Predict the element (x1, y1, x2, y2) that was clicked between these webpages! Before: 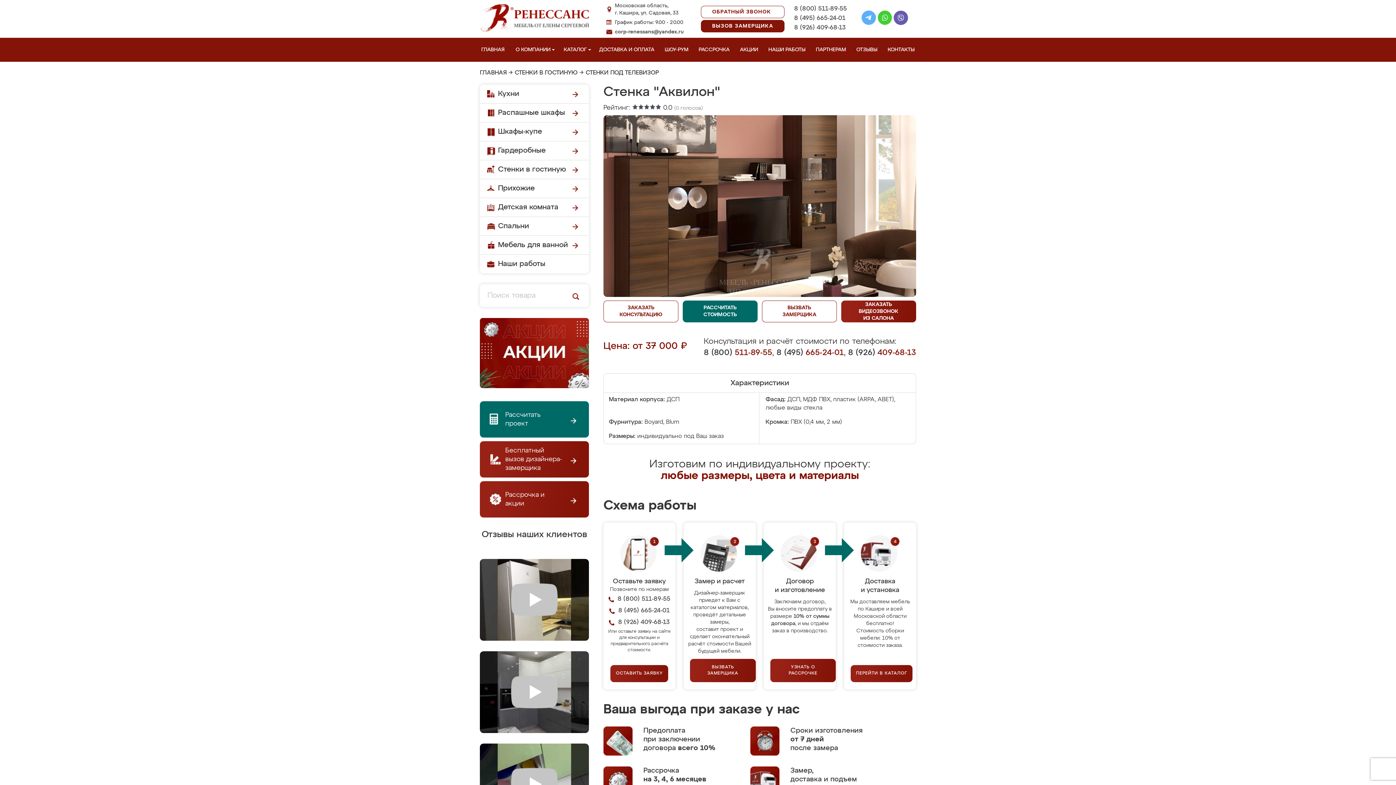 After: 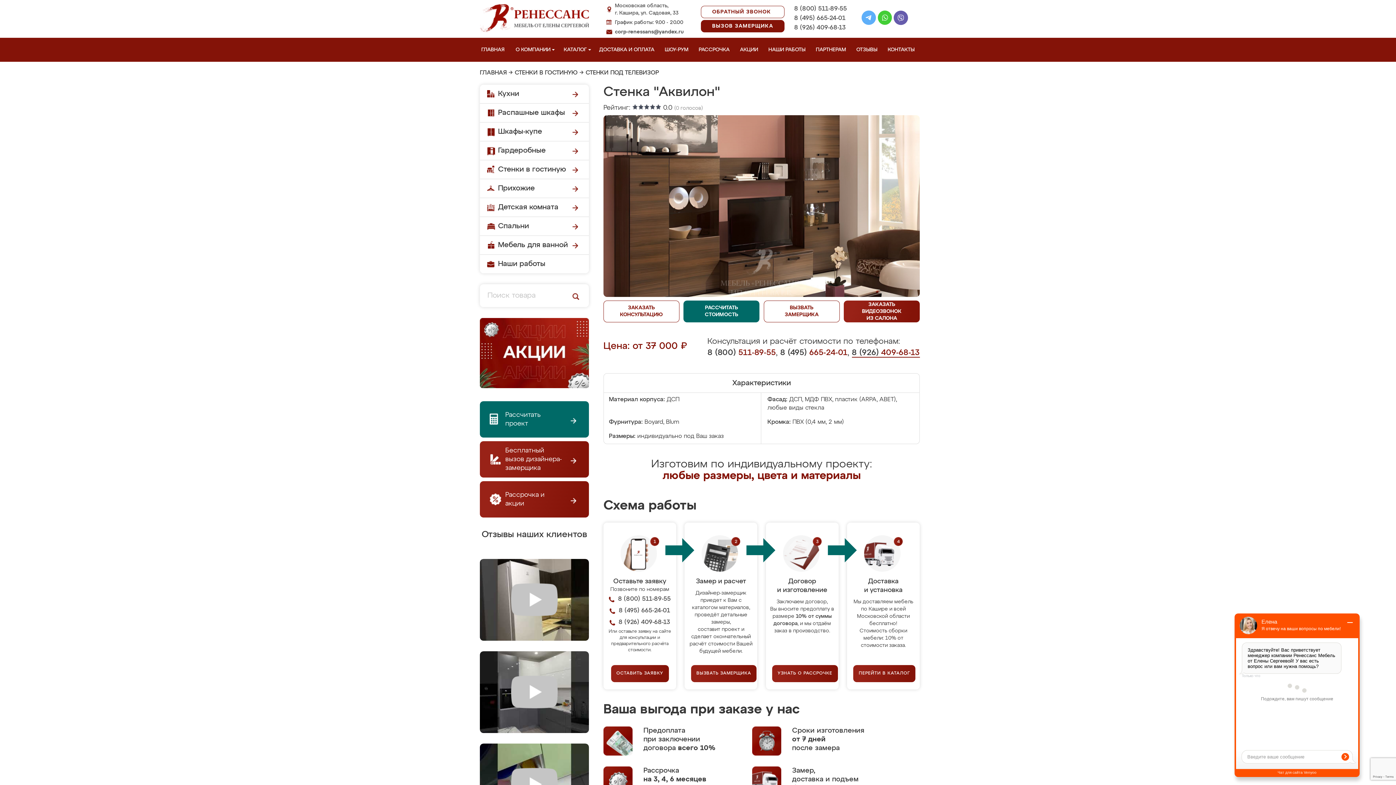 Action: bbox: (848, 349, 916, 357) label: 8 (926) 409-68-13